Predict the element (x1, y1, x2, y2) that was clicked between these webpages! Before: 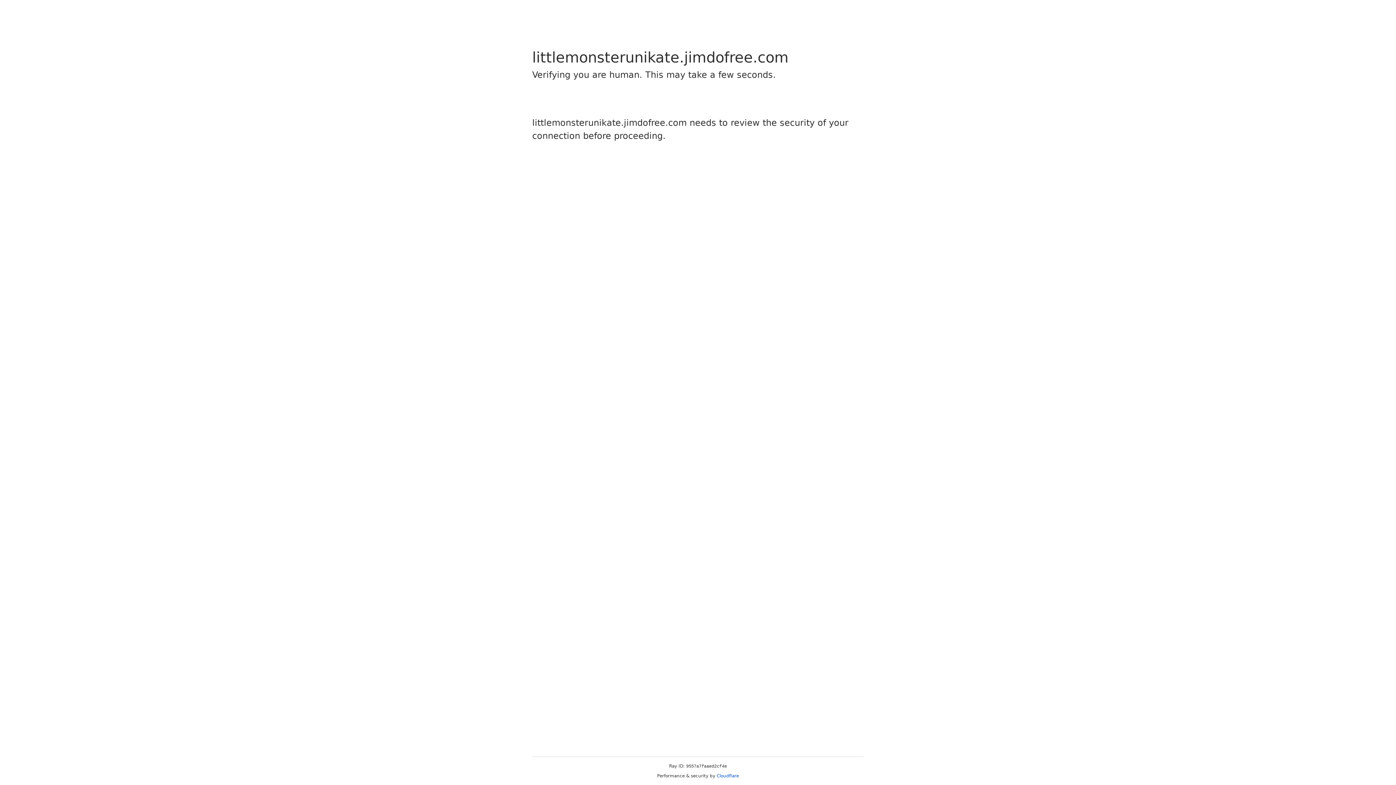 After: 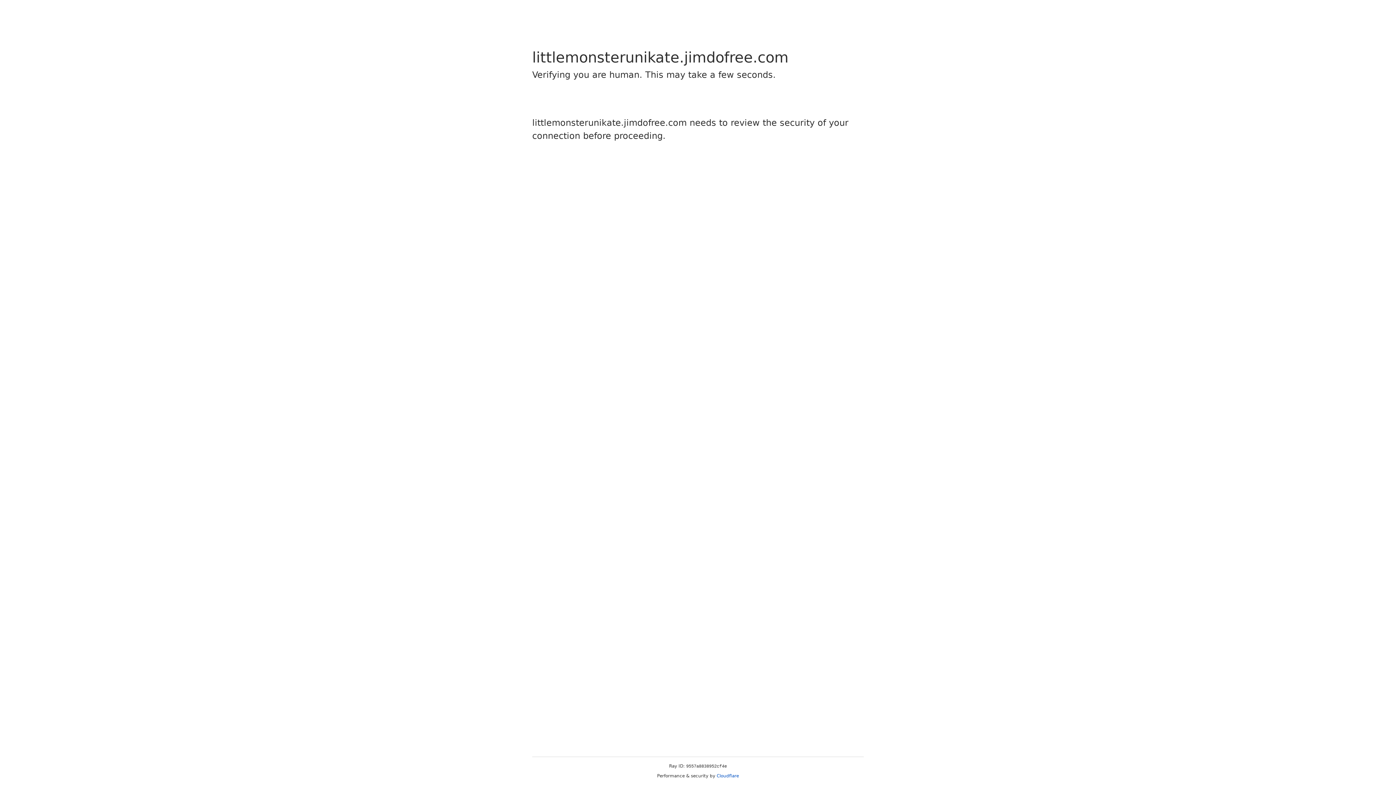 Action: label: Cloudflare bbox: (716, 773, 739, 778)